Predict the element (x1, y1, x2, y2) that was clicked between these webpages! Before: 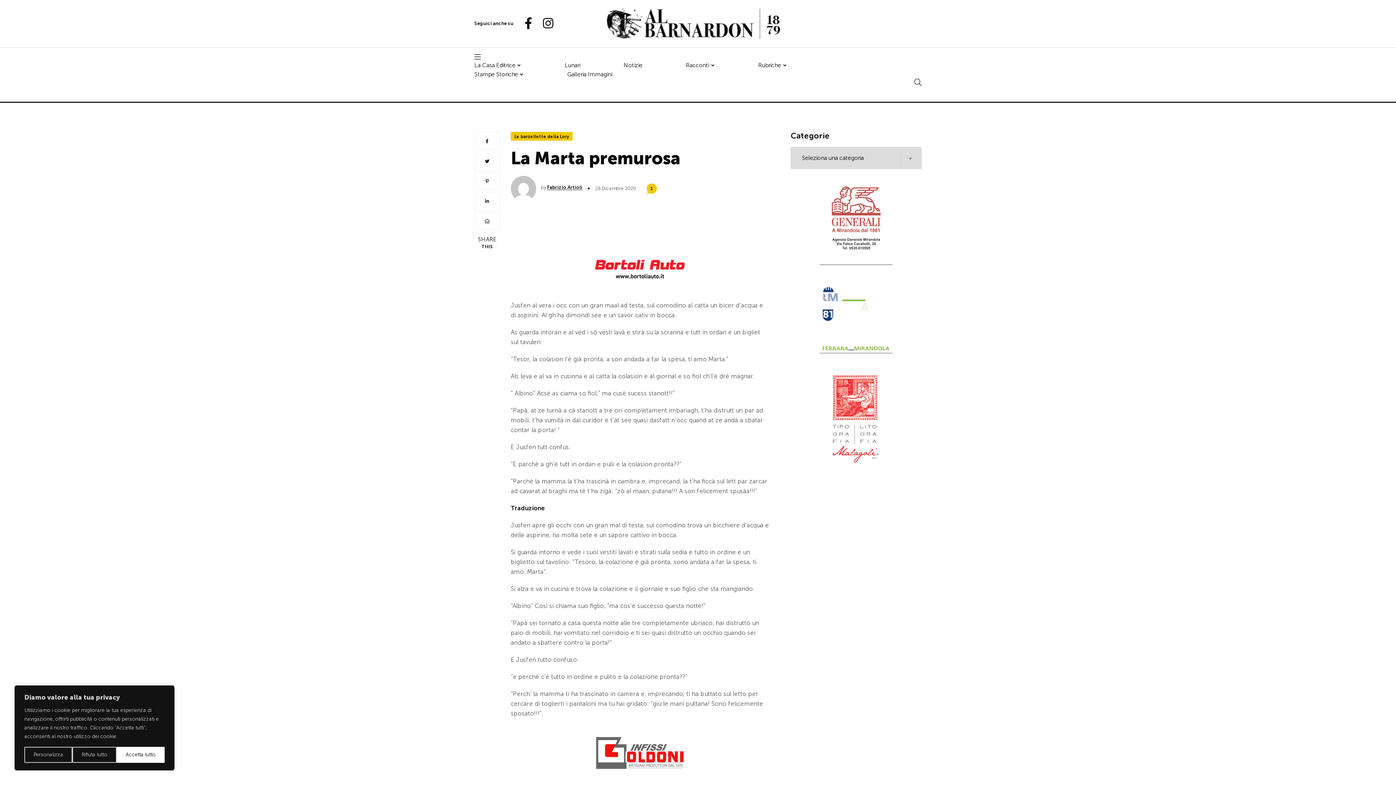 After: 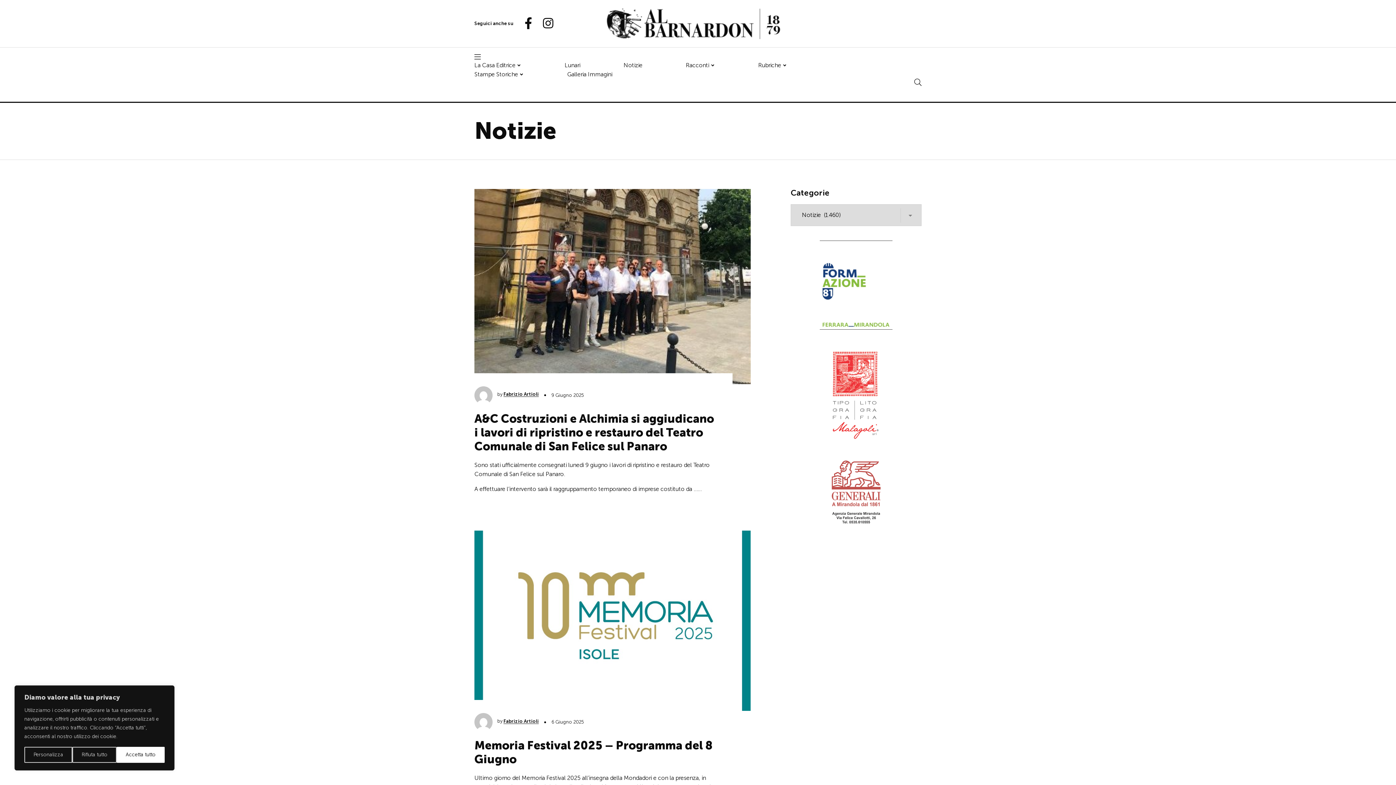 Action: bbox: (623, 60, 642, 69) label: Notizie